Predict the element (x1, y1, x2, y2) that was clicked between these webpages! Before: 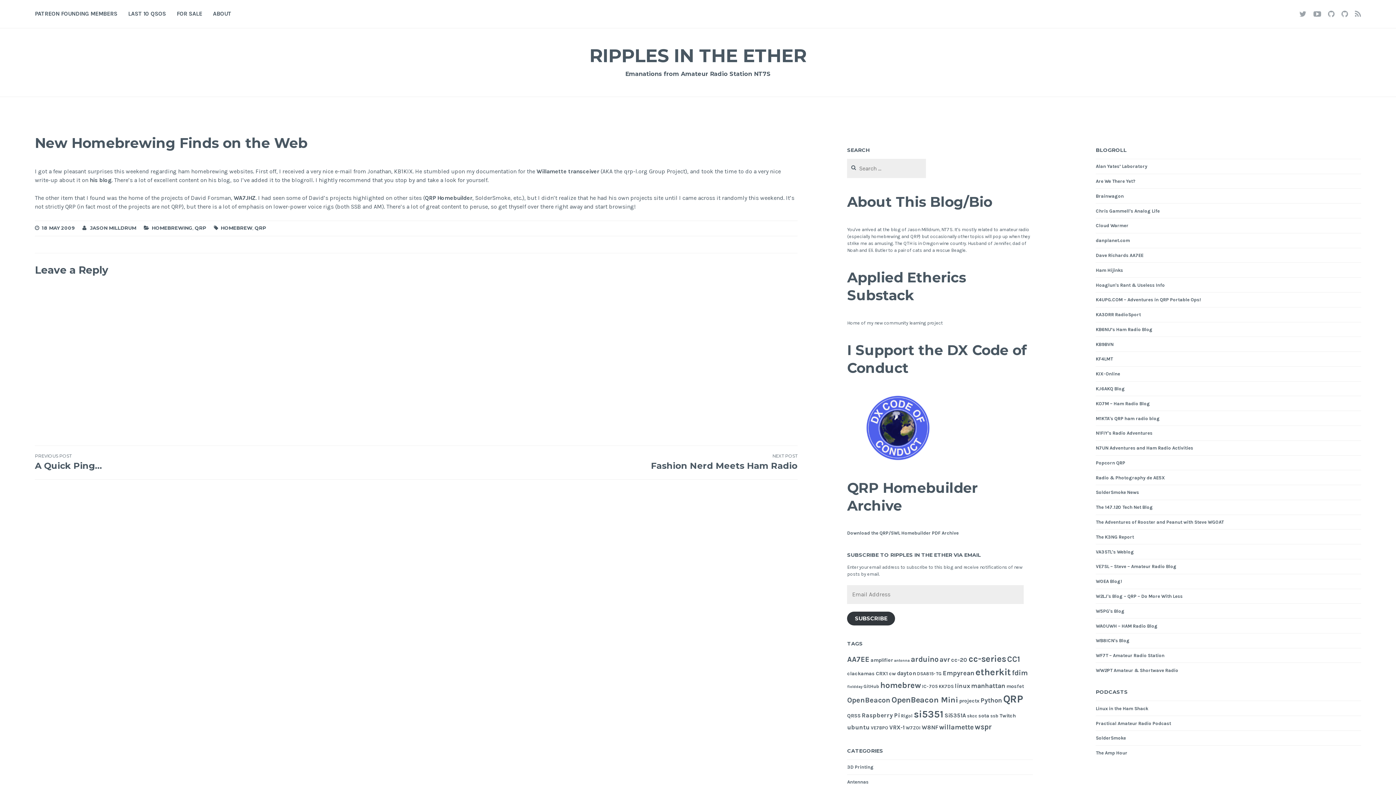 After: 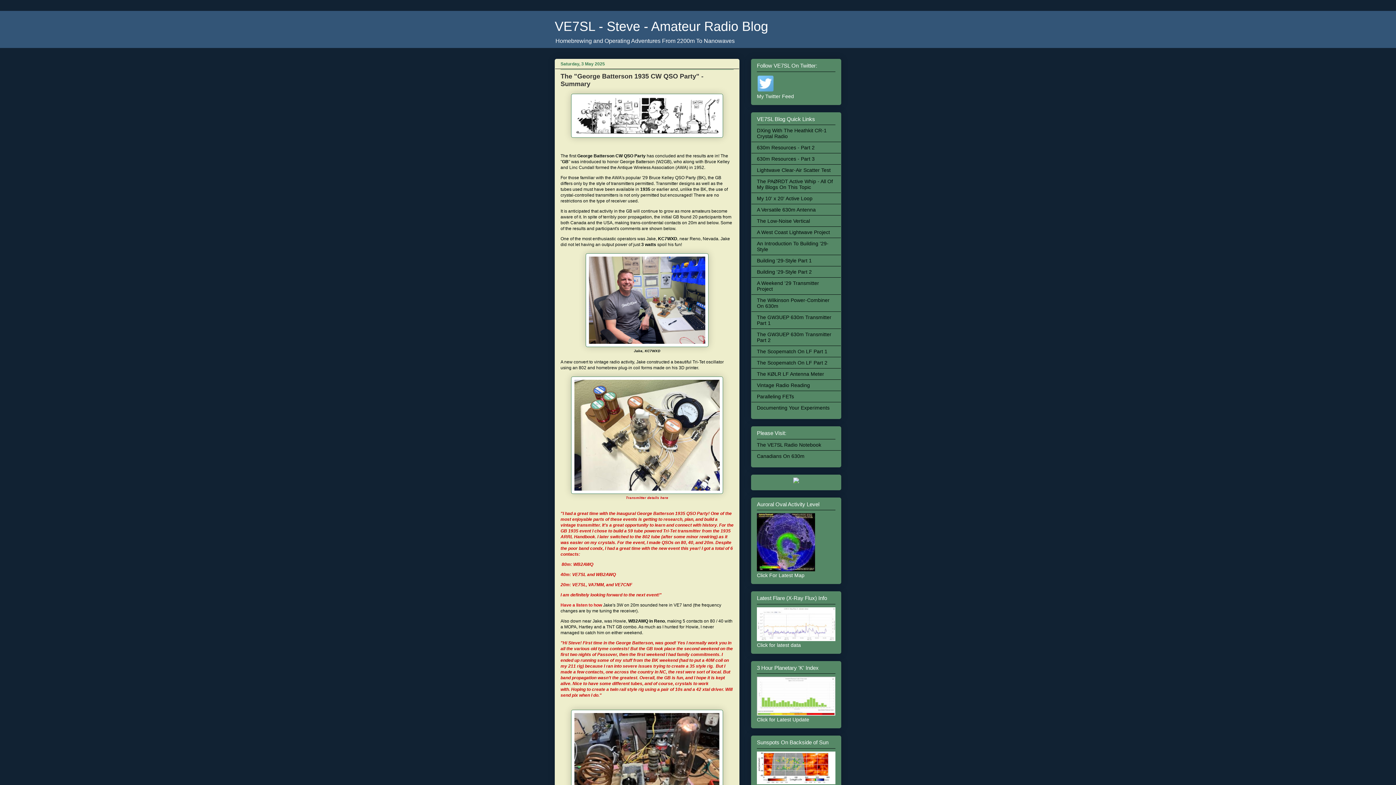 Action: bbox: (1096, 564, 1176, 569) label: VE7SL – Steve – Amateur Radio Blog